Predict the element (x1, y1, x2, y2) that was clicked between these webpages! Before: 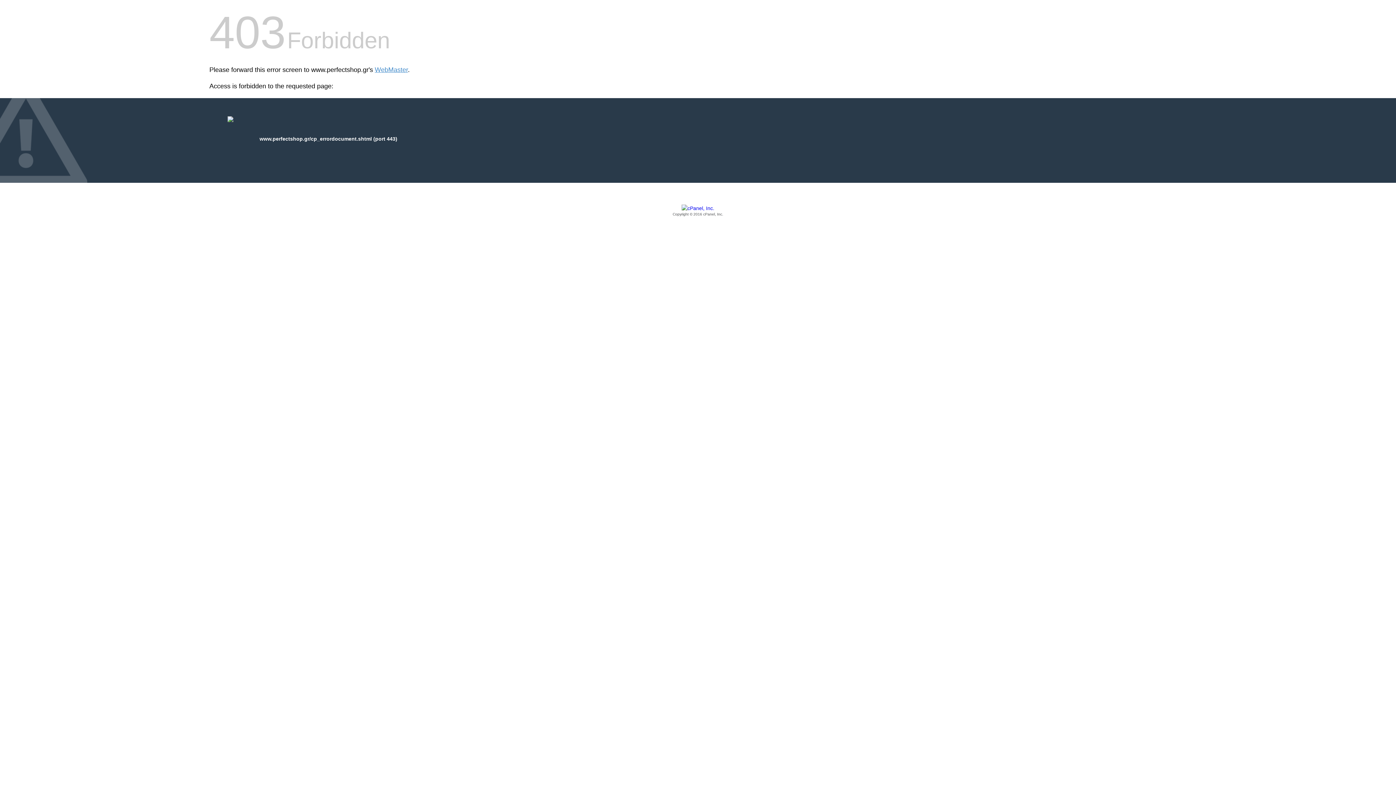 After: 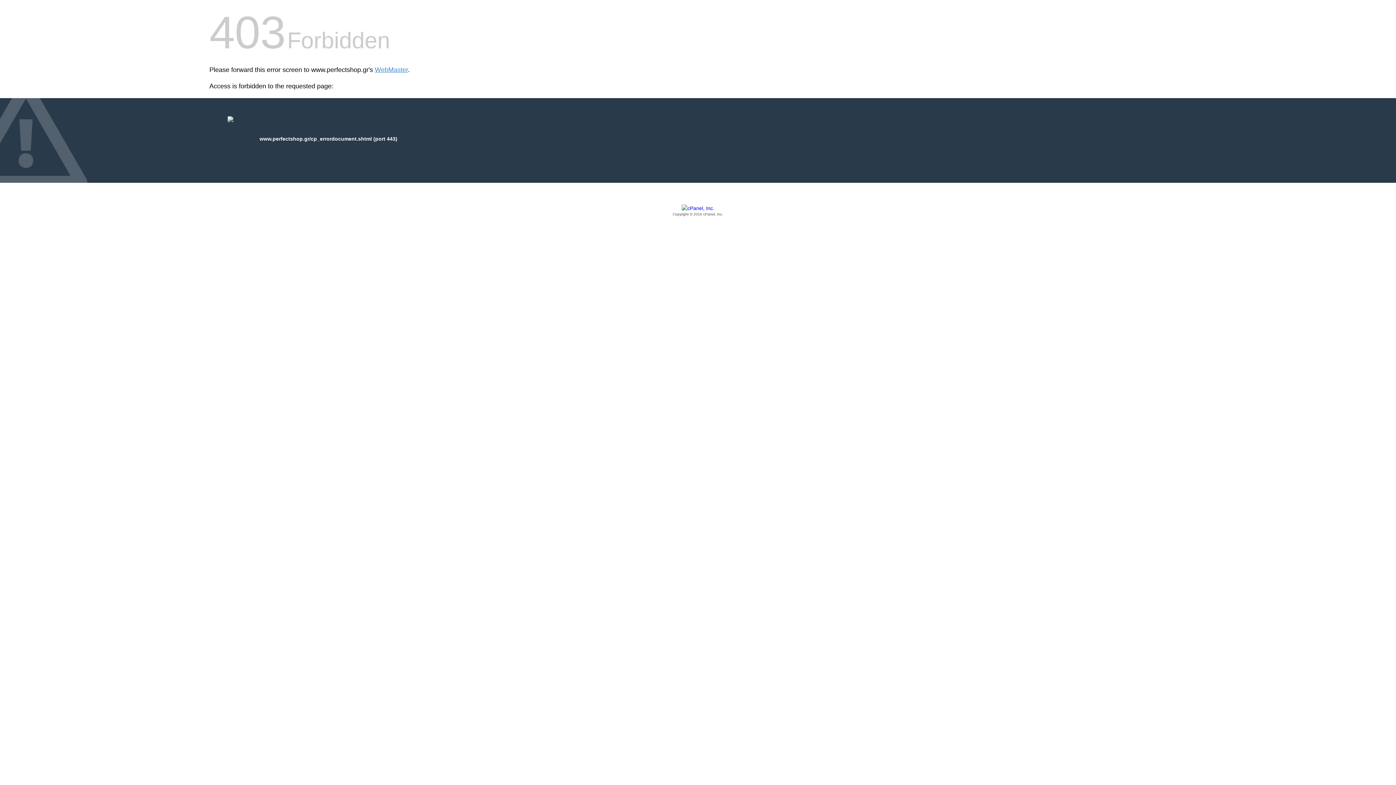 Action: bbox: (209, 205, 1186, 217) label: Copyright © 2016 cPanel, Inc.